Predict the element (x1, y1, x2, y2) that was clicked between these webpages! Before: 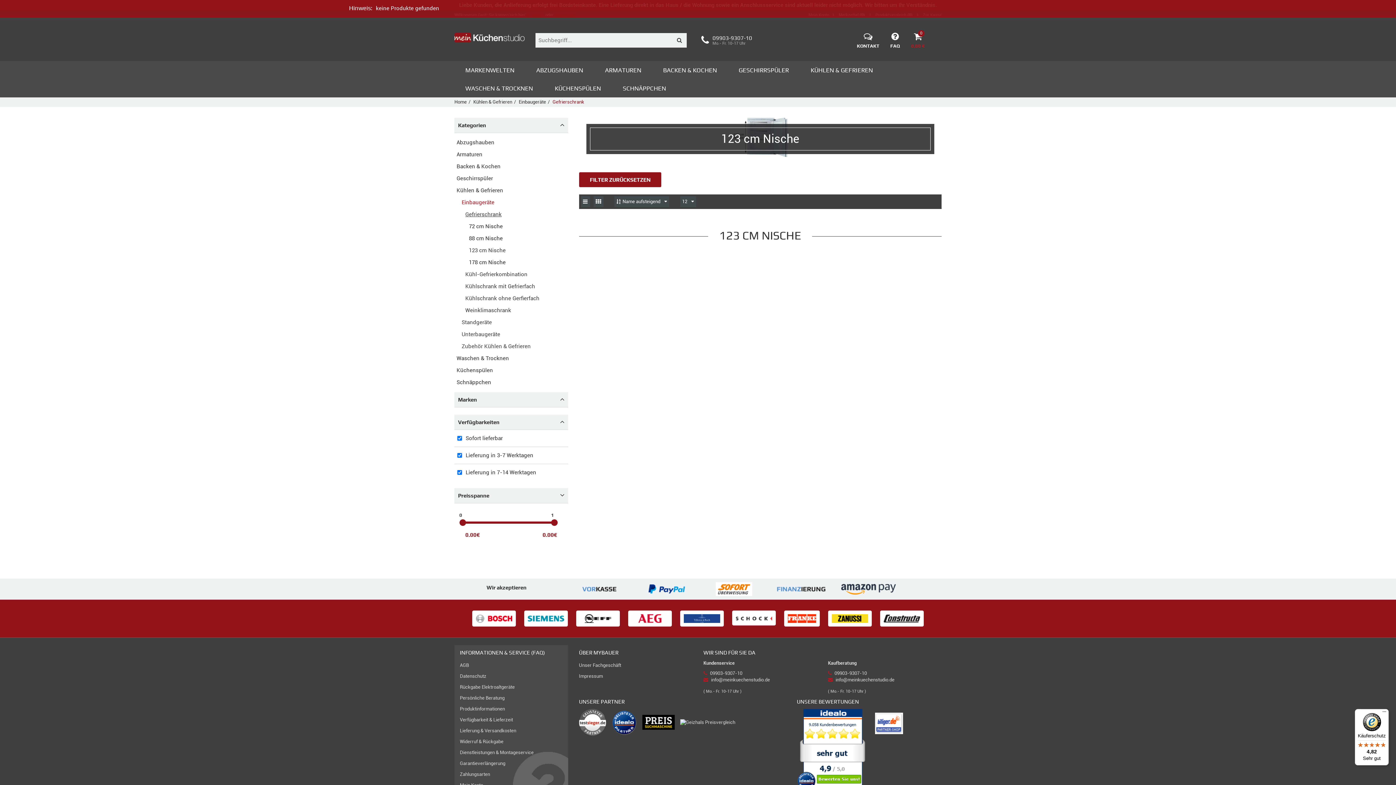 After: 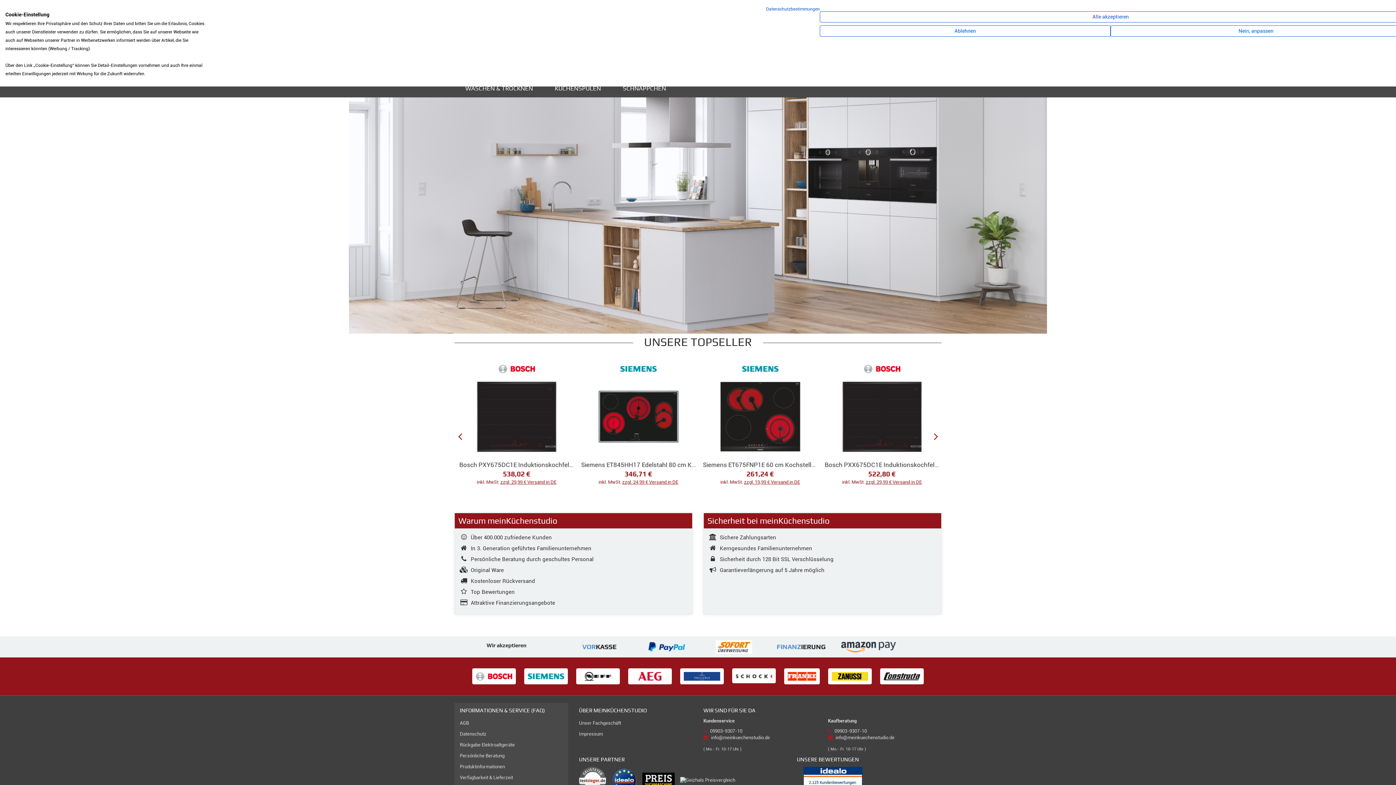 Action: bbox: (454, 32, 524, 48)